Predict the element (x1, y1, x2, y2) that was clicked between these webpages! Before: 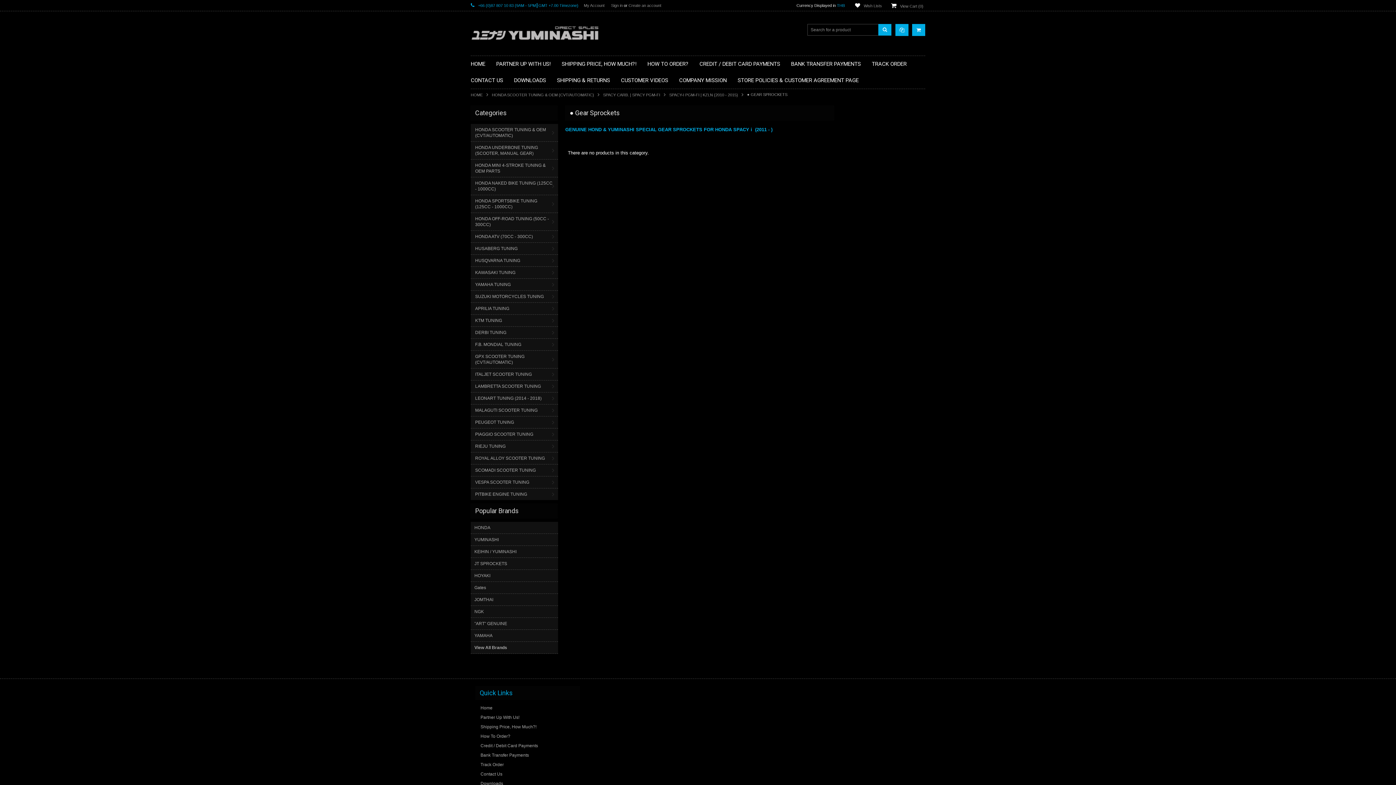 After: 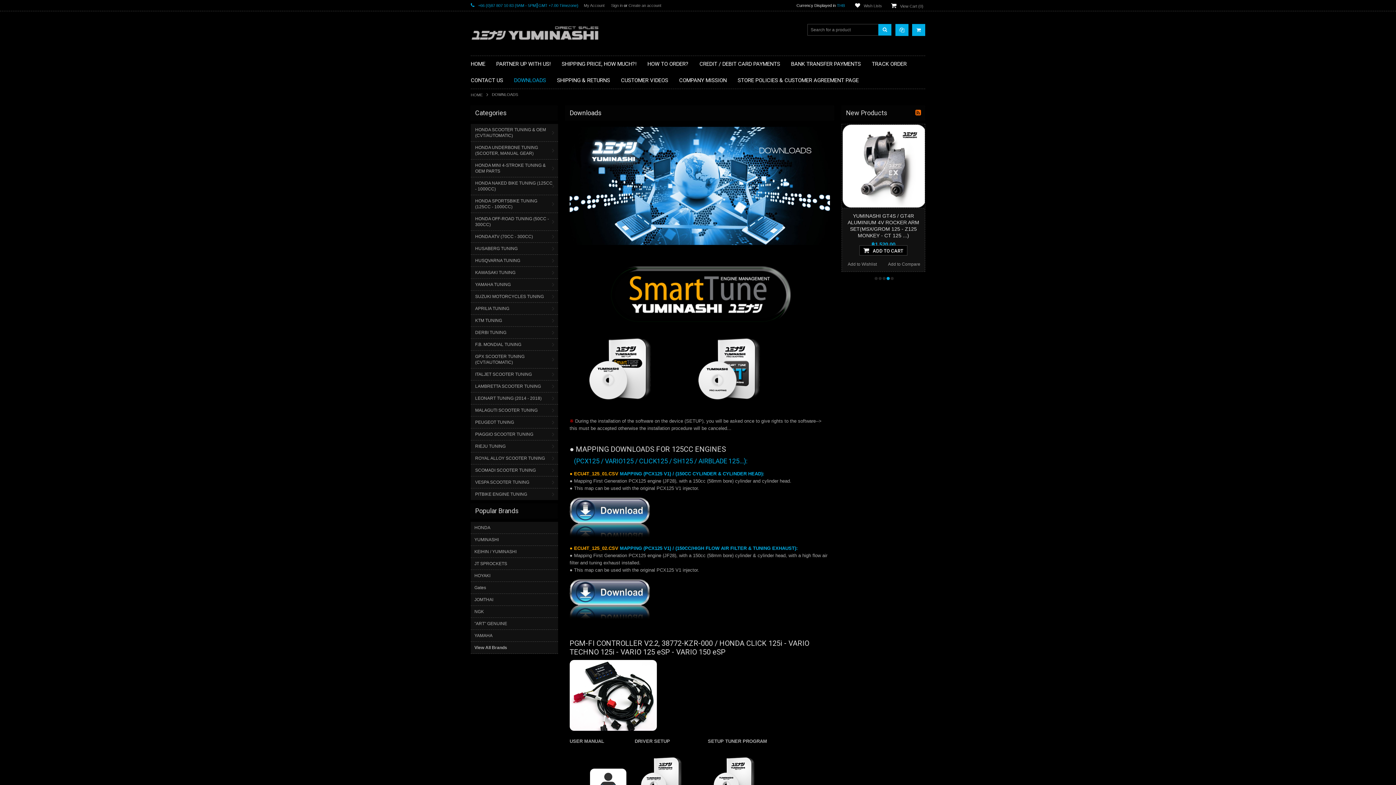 Action: bbox: (480, 781, 574, 787) label: Downloads